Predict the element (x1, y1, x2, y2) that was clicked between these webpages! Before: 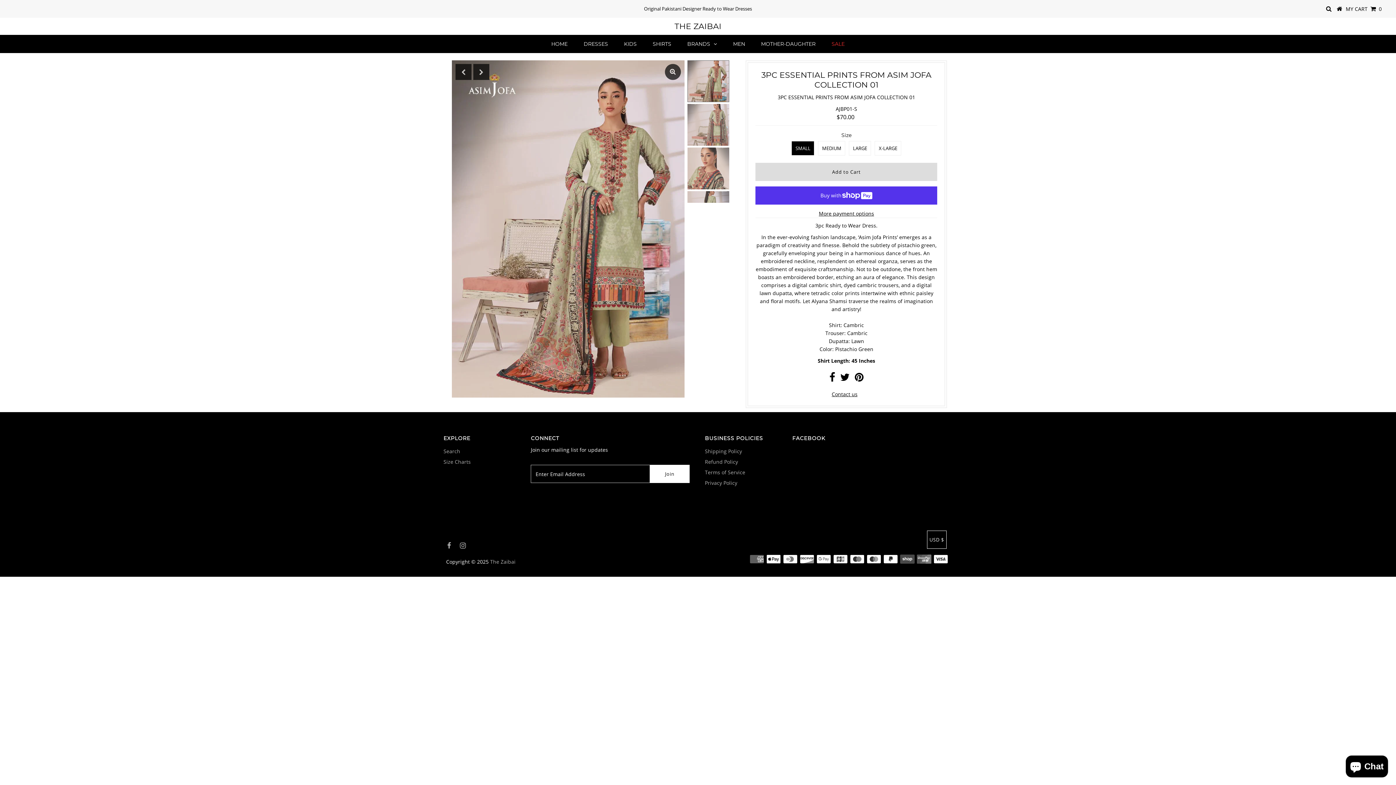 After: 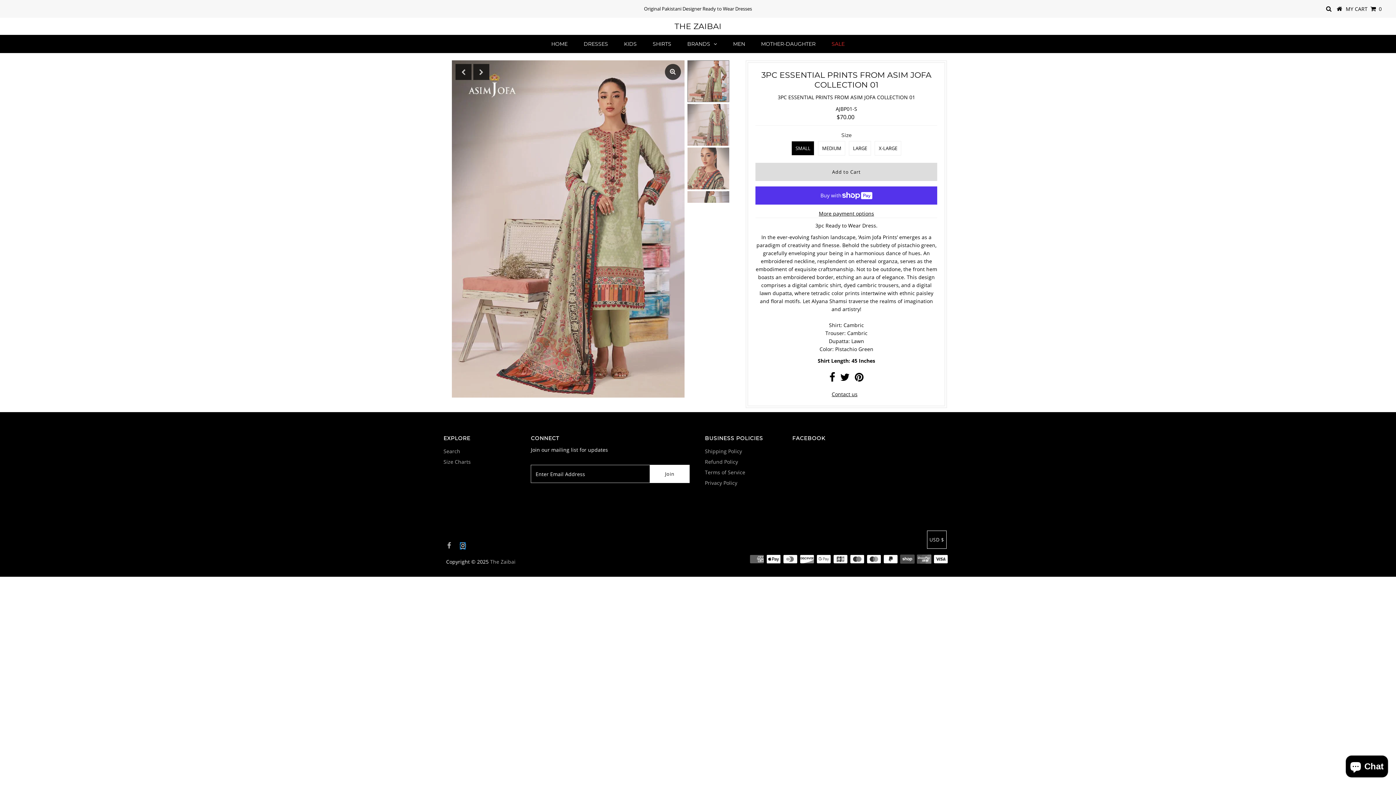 Action: bbox: (460, 543, 465, 549)